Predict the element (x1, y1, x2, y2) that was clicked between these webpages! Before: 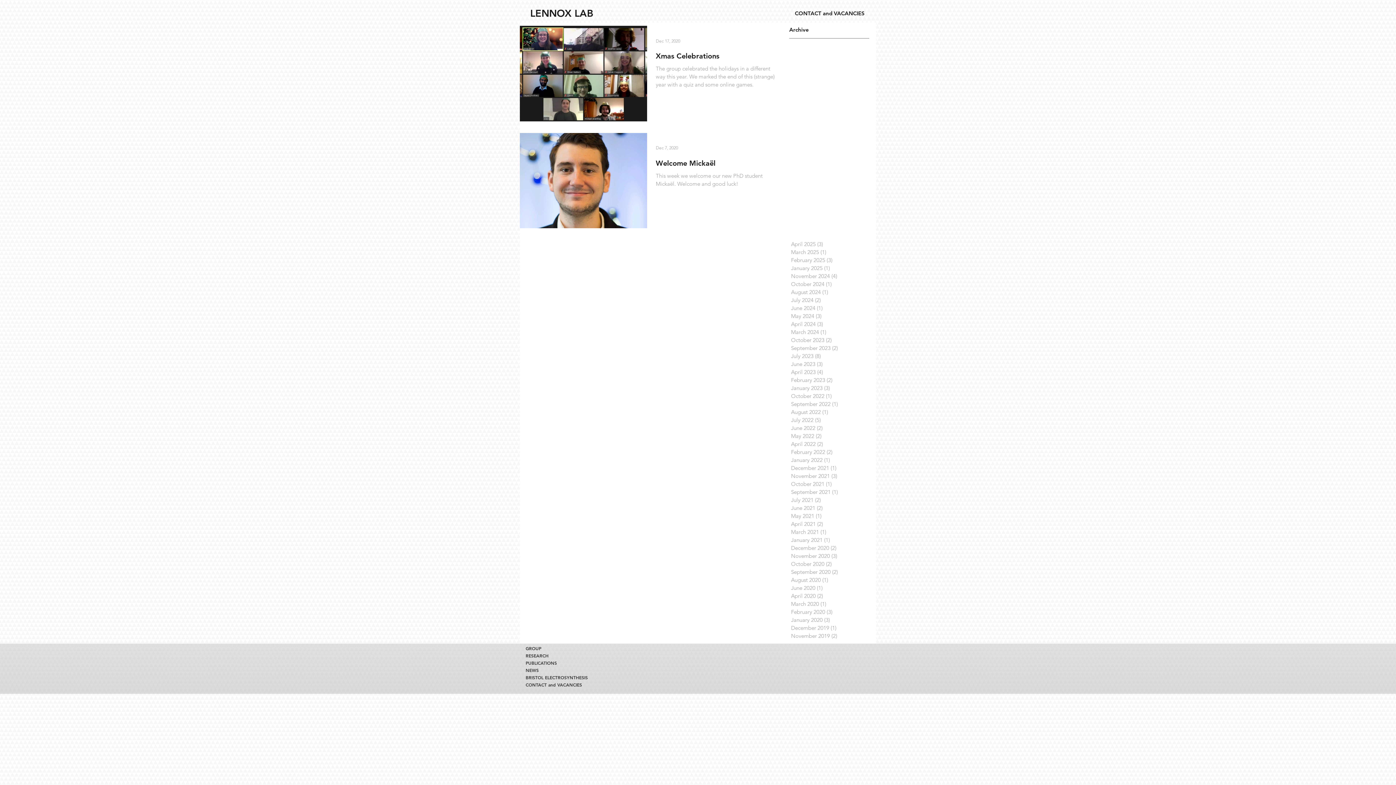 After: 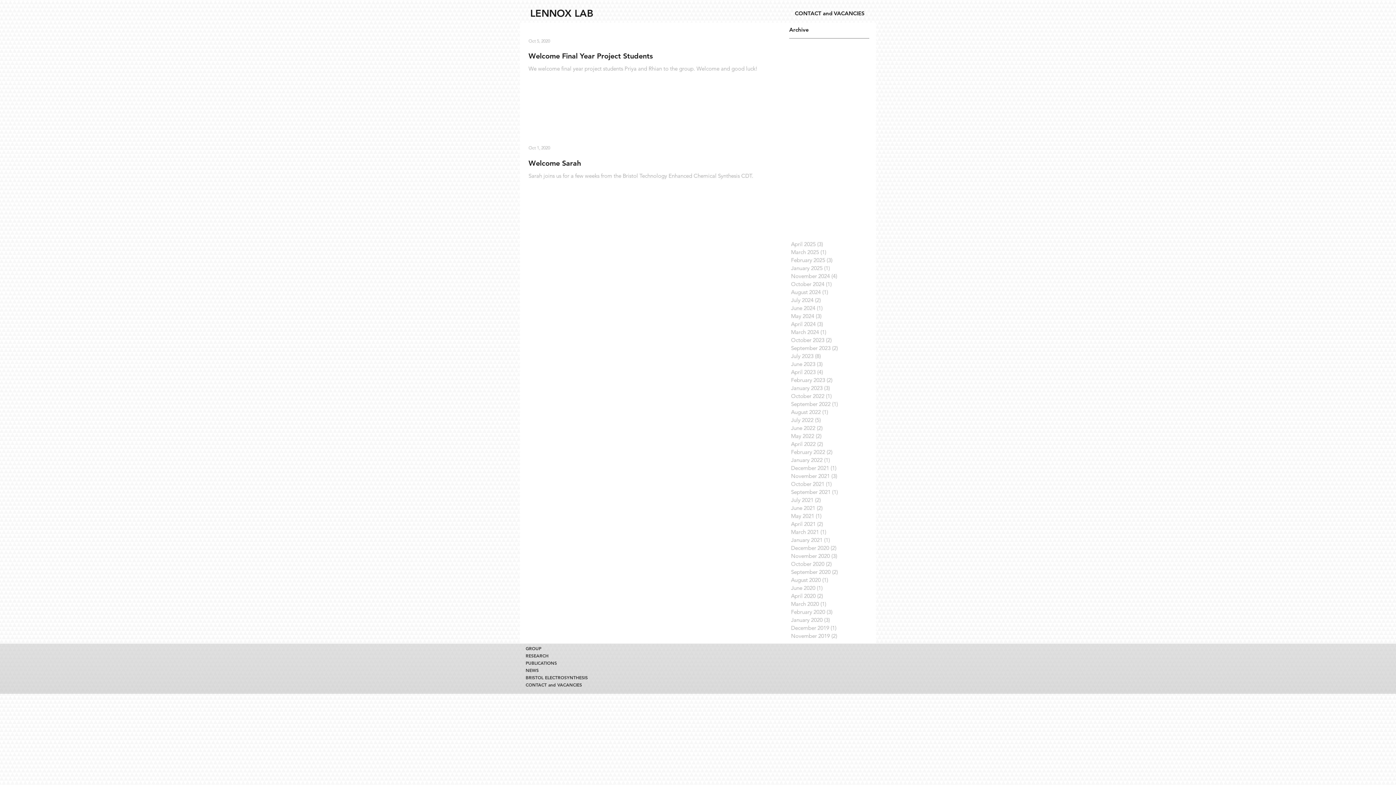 Action: label: October 2020 (2)
2 posts bbox: (791, 560, 867, 568)